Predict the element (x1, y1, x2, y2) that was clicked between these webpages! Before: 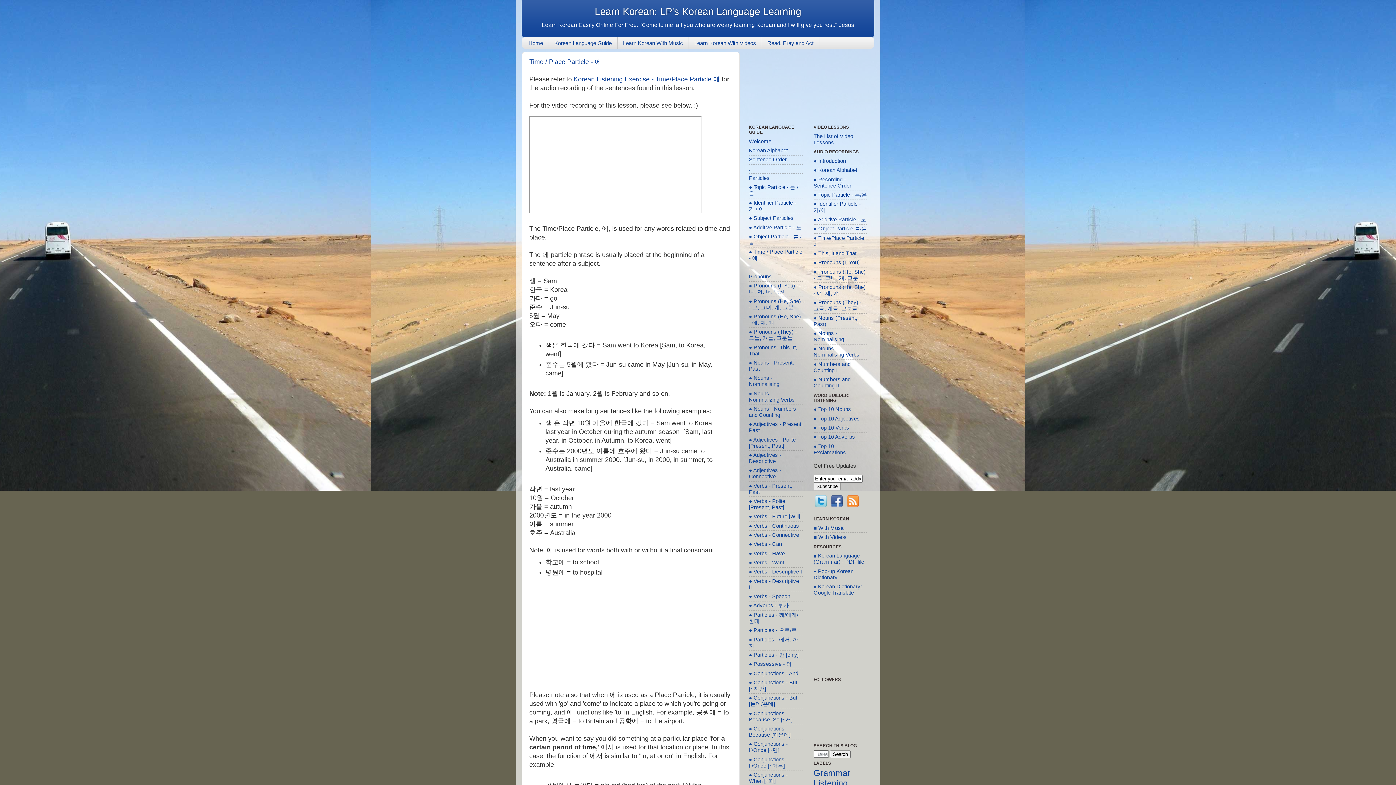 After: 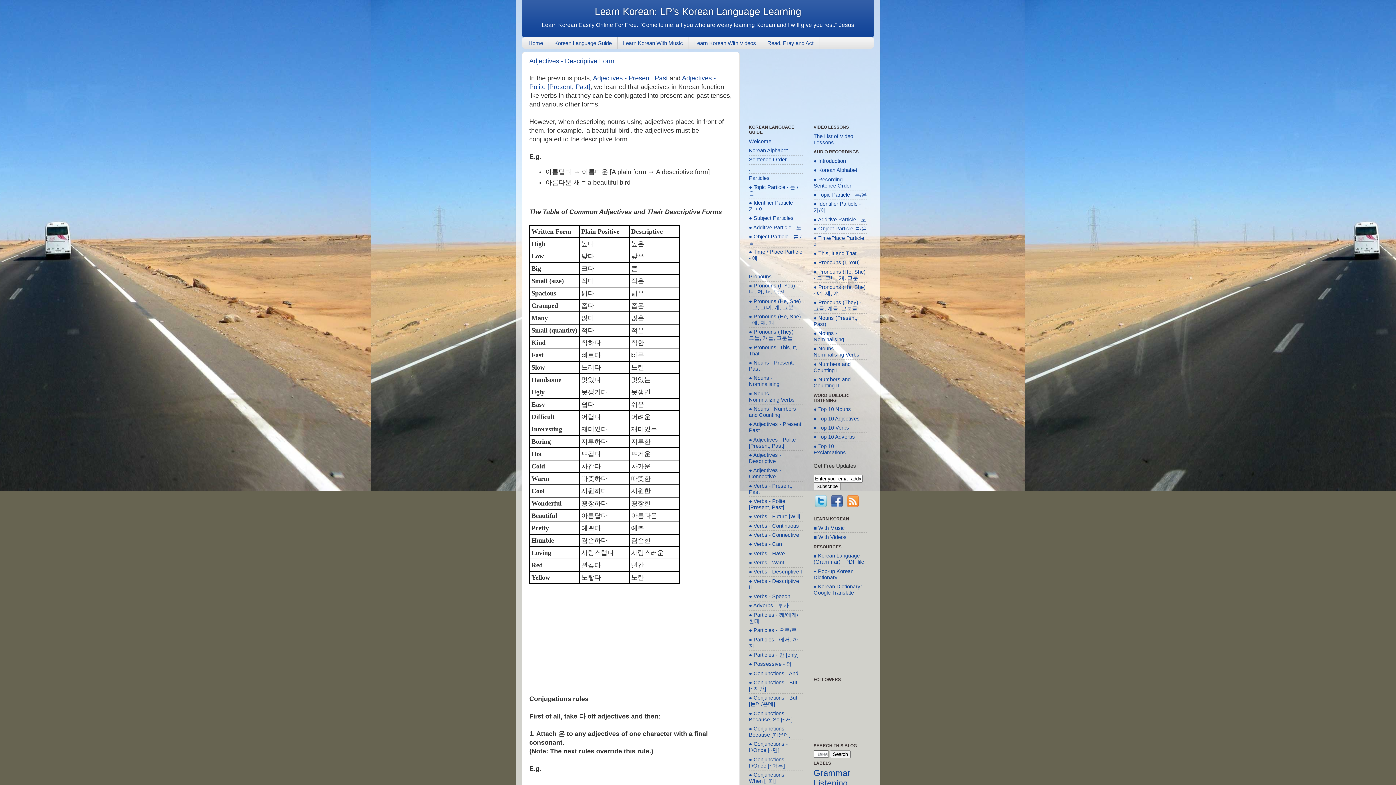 Action: label: ● Adjectives - Descriptive bbox: (749, 452, 781, 464)